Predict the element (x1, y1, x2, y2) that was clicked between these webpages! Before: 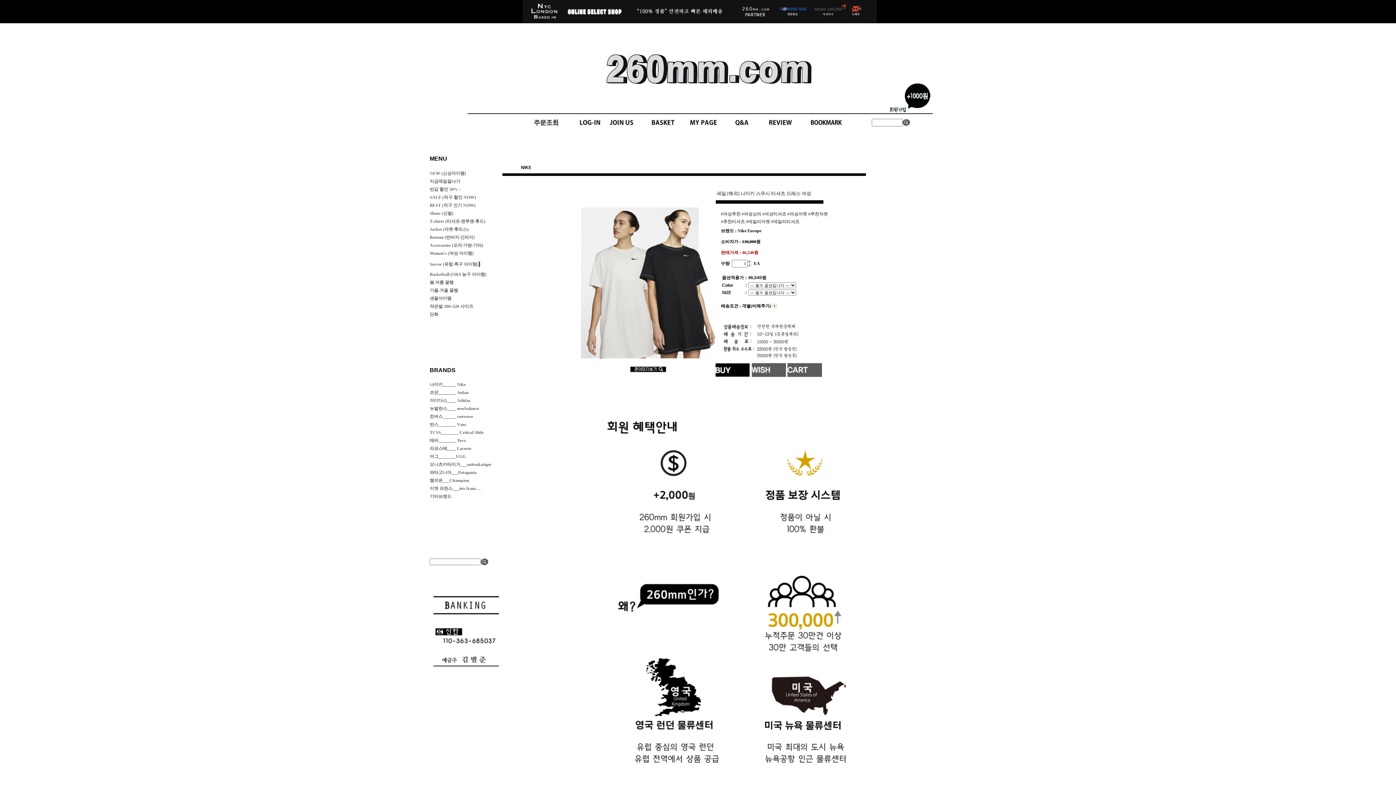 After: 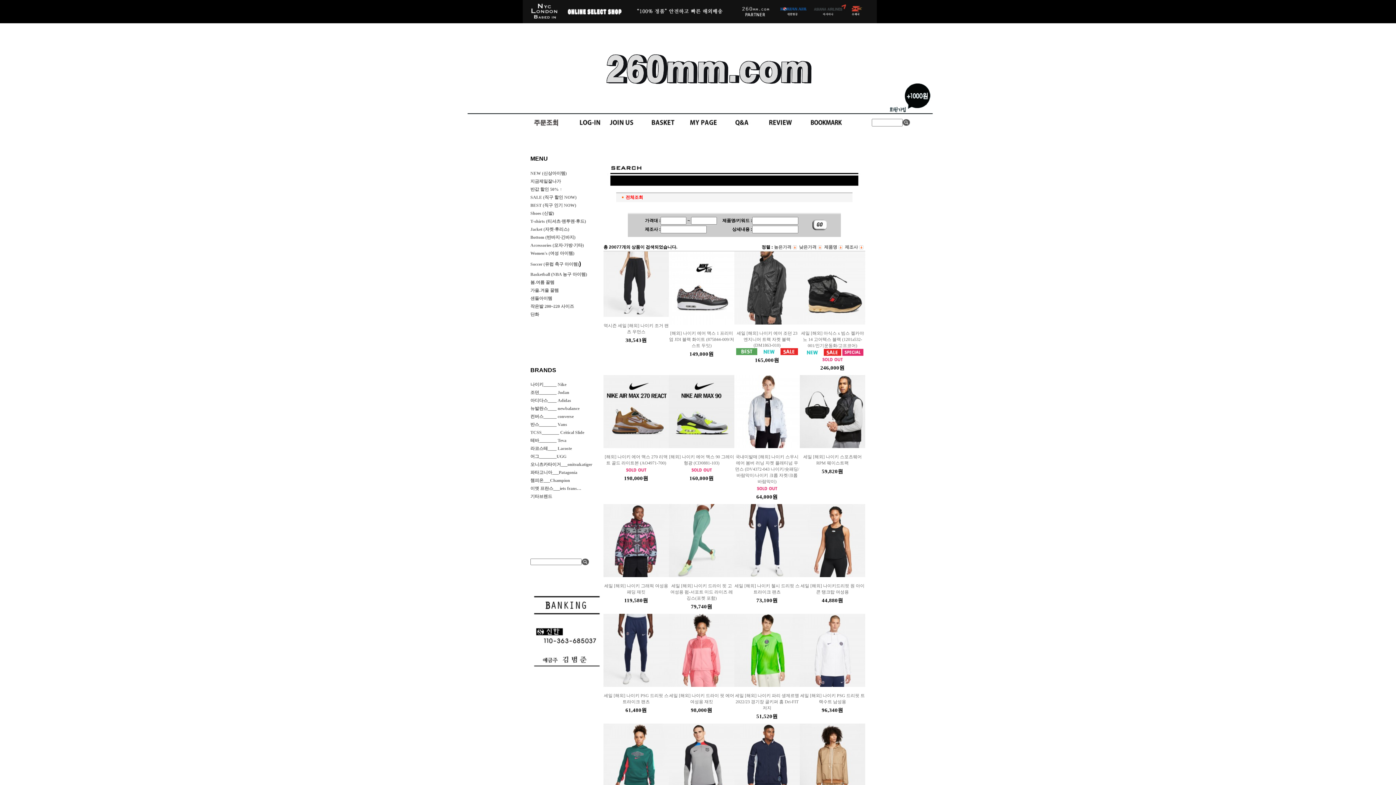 Action: bbox: (902, 121, 910, 126)